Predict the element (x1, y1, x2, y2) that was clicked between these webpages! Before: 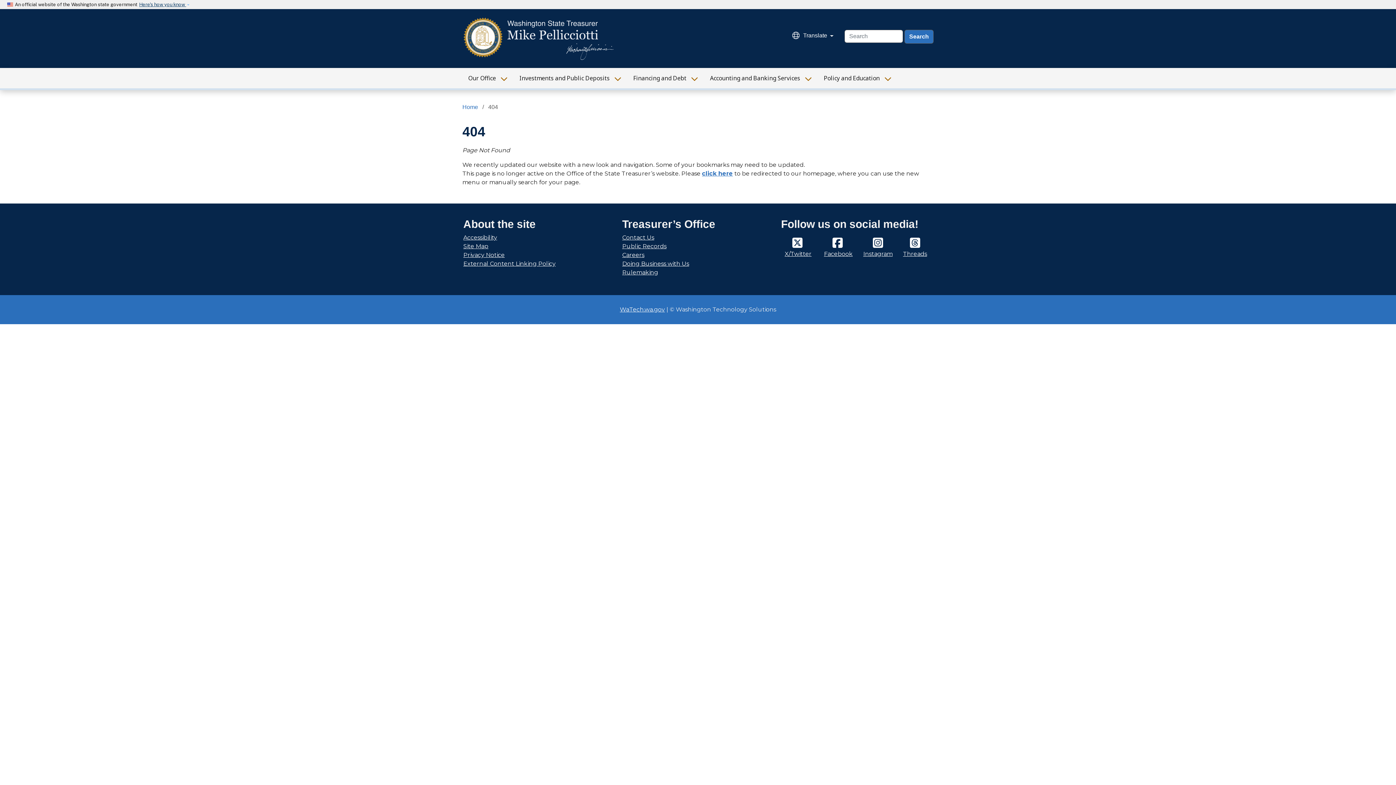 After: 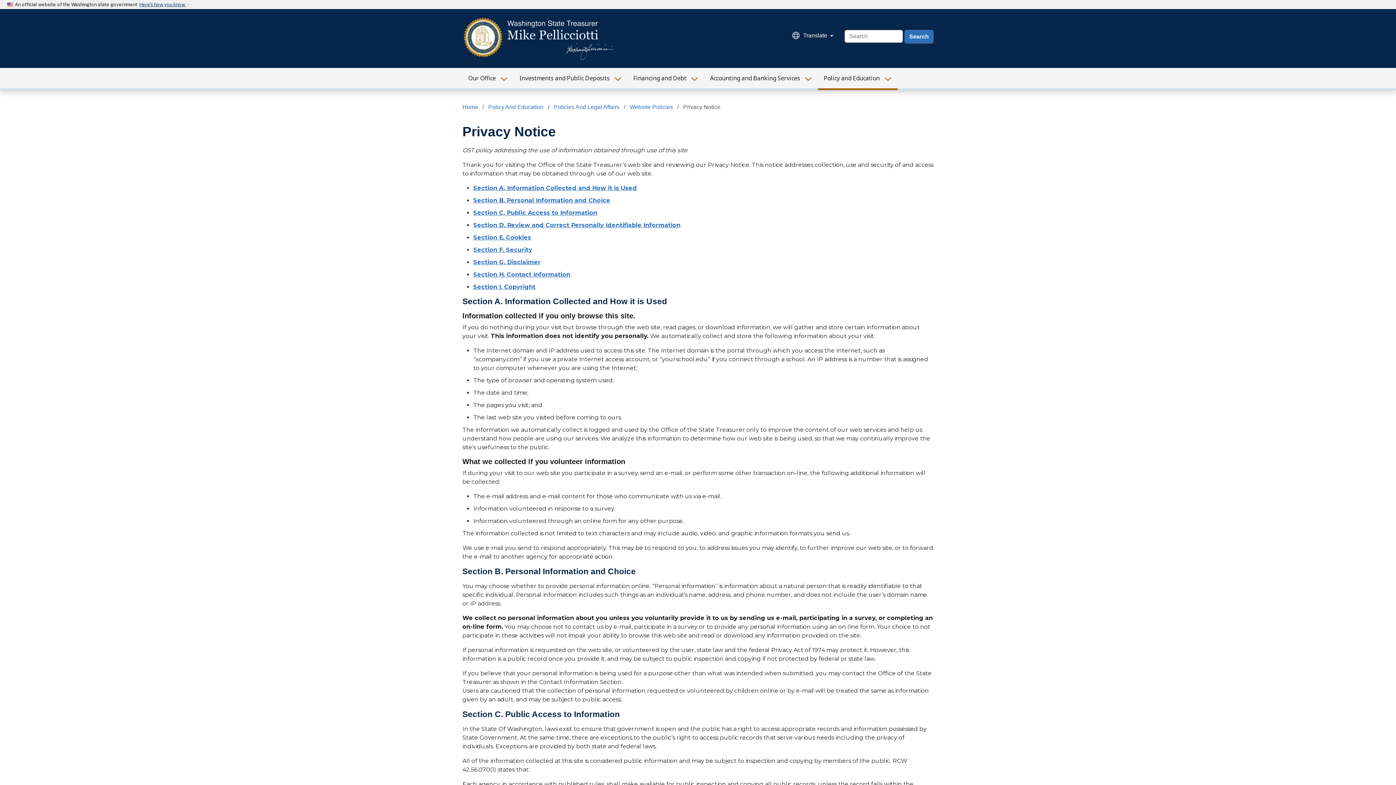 Action: bbox: (463, 251, 504, 258) label: Privacy Notice